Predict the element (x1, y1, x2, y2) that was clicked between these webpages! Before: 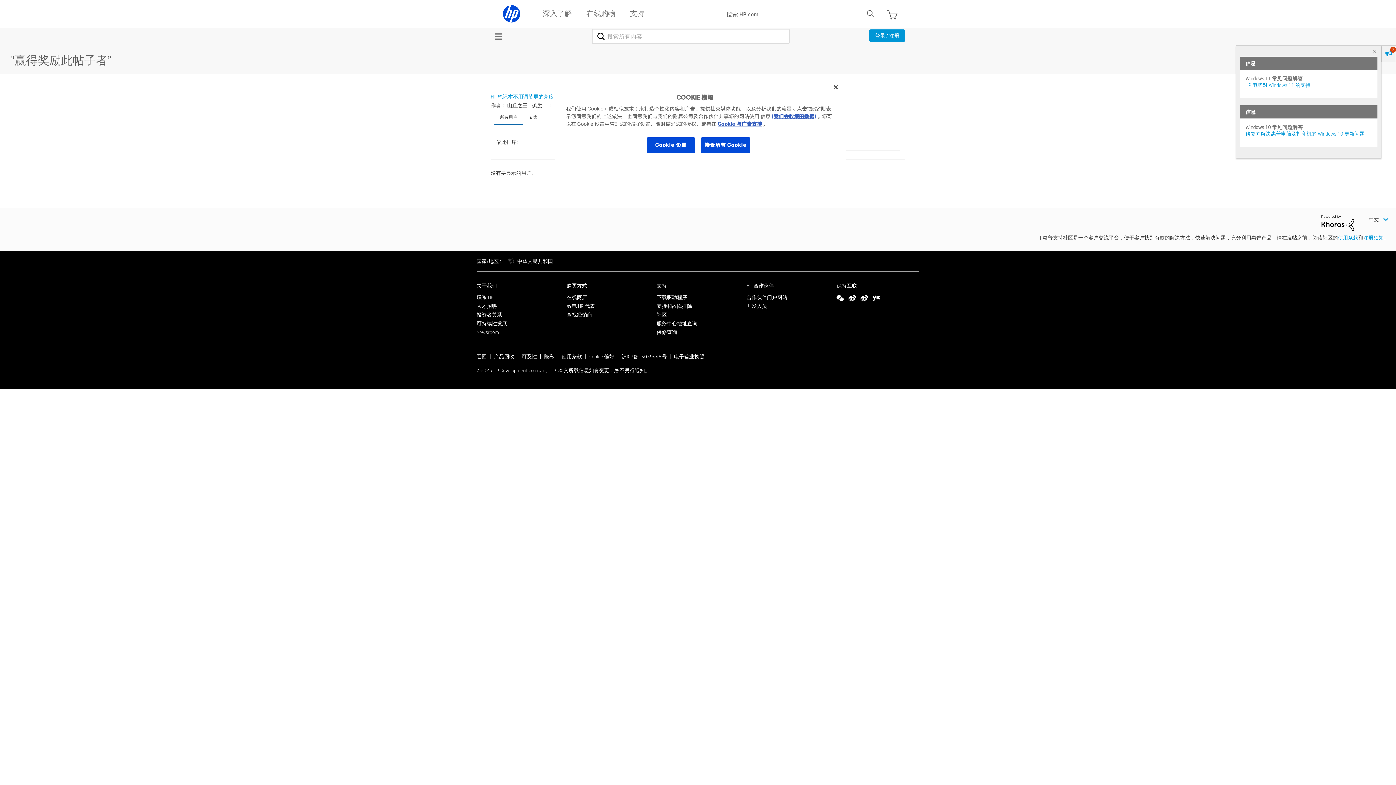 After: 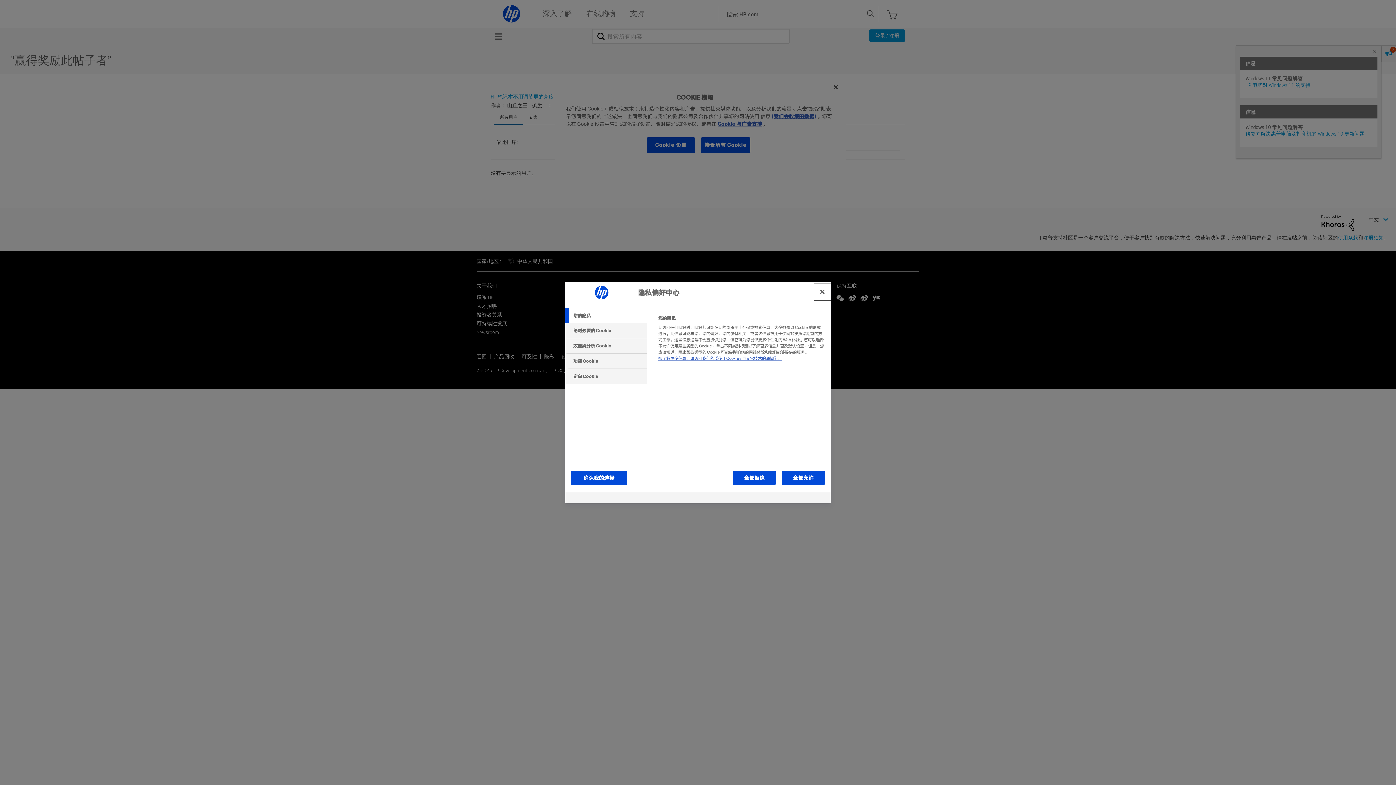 Action: bbox: (646, 137, 695, 153) label: Cookie 设置